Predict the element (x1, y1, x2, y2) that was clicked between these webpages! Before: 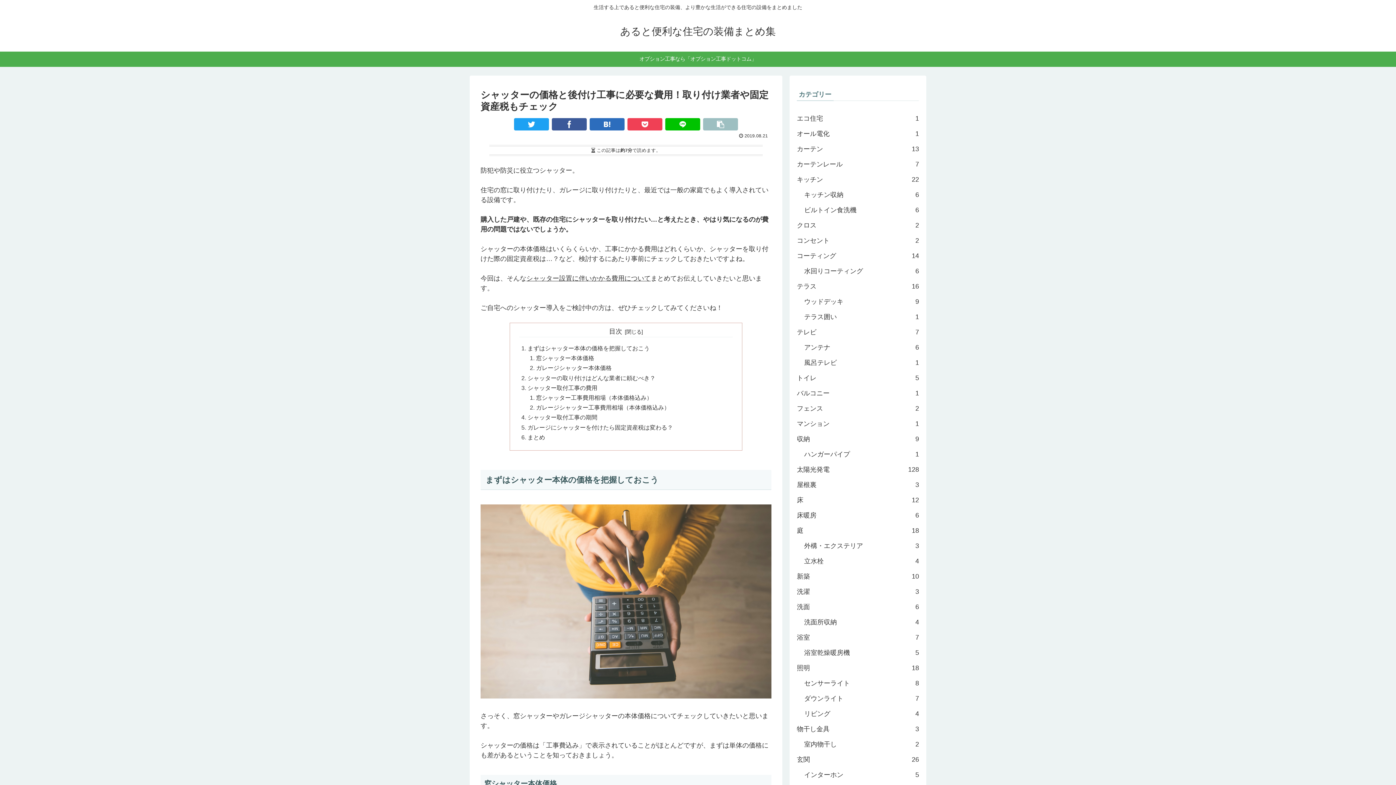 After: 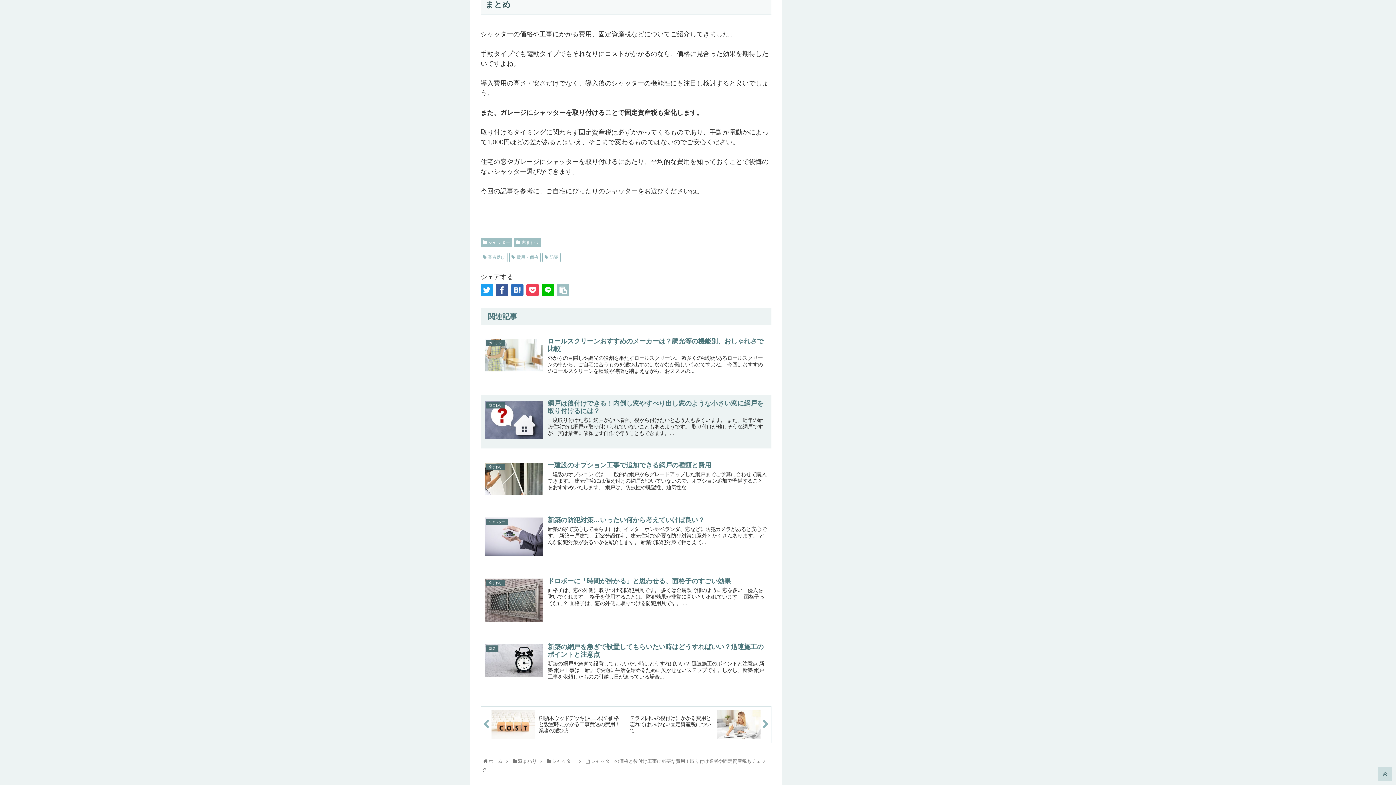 Action: label: まとめ bbox: (527, 434, 545, 440)